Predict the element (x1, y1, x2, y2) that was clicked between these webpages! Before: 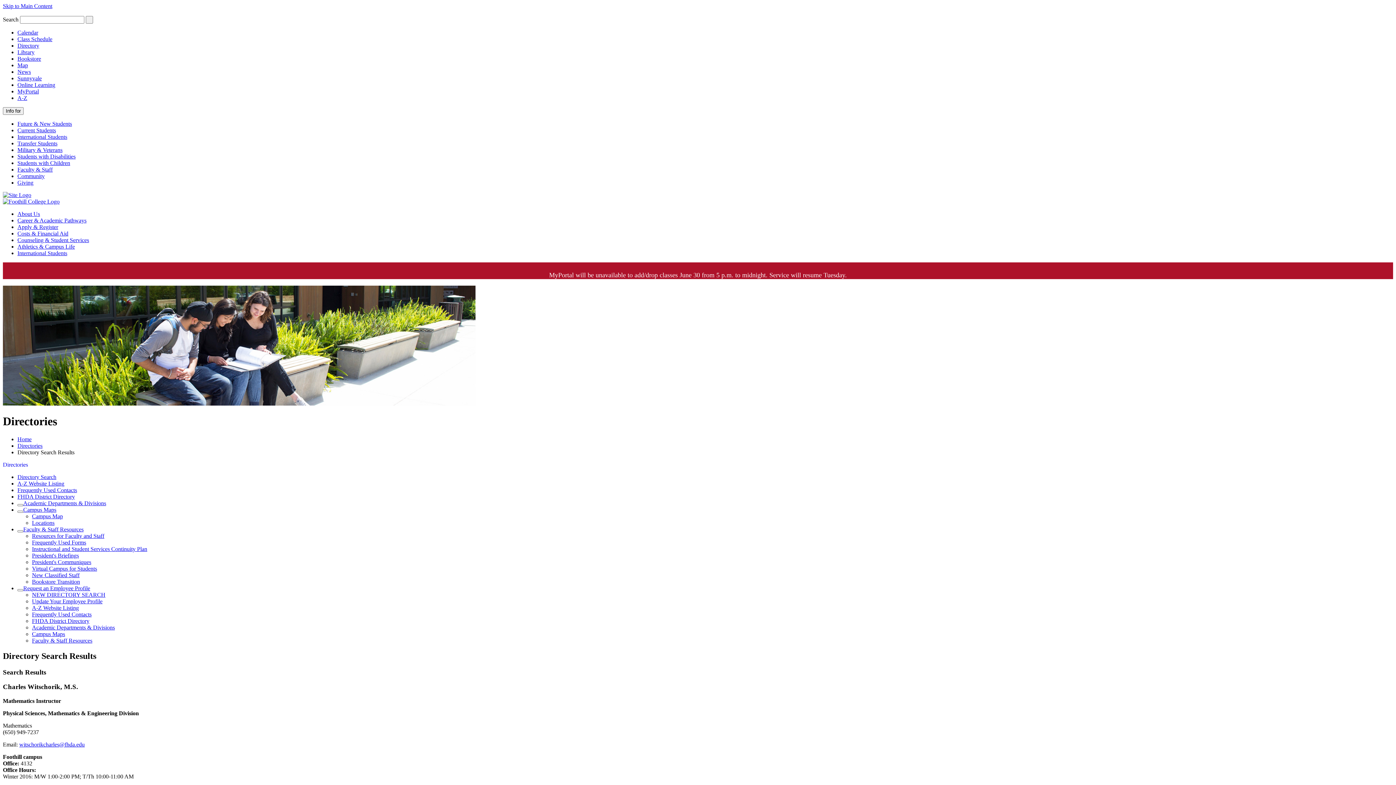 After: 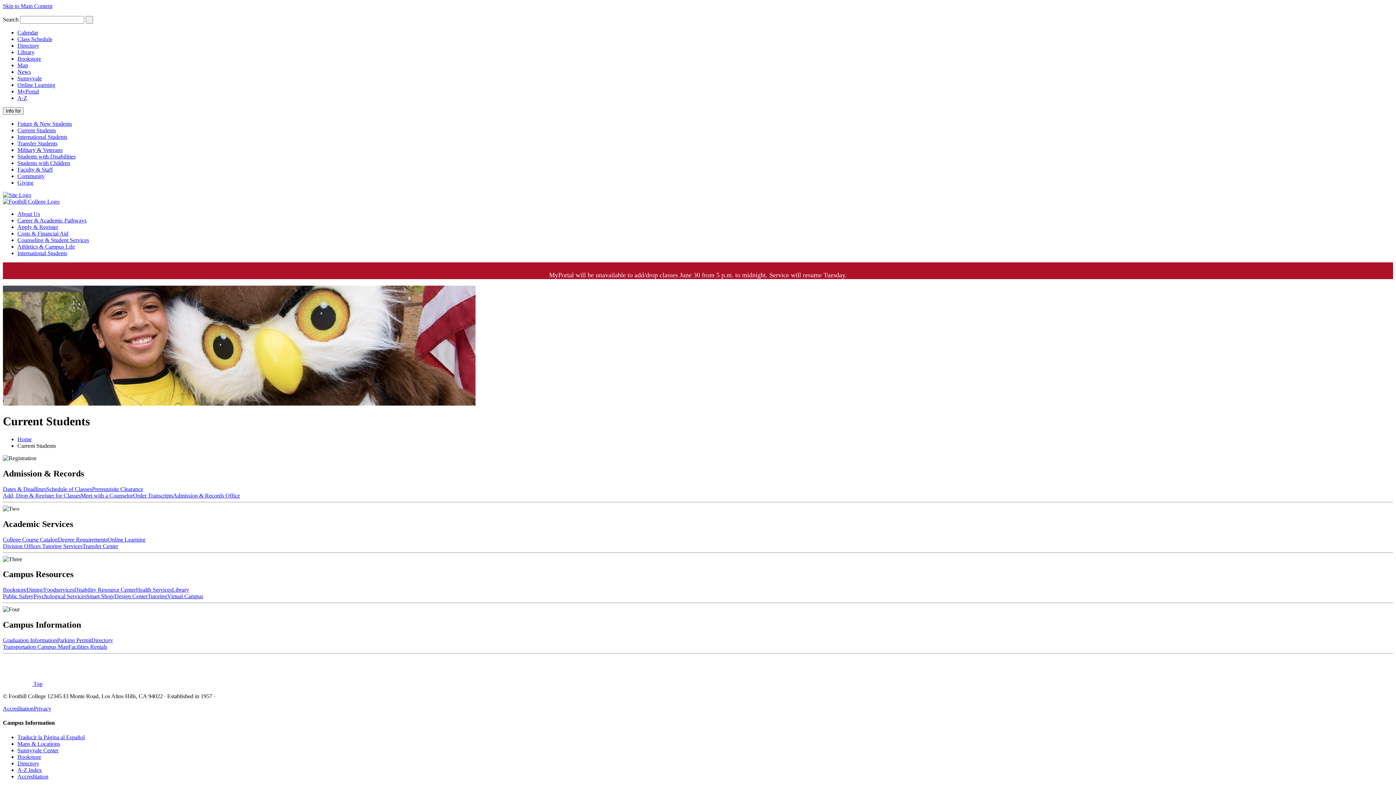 Action: label: Current Students bbox: (17, 127, 56, 133)